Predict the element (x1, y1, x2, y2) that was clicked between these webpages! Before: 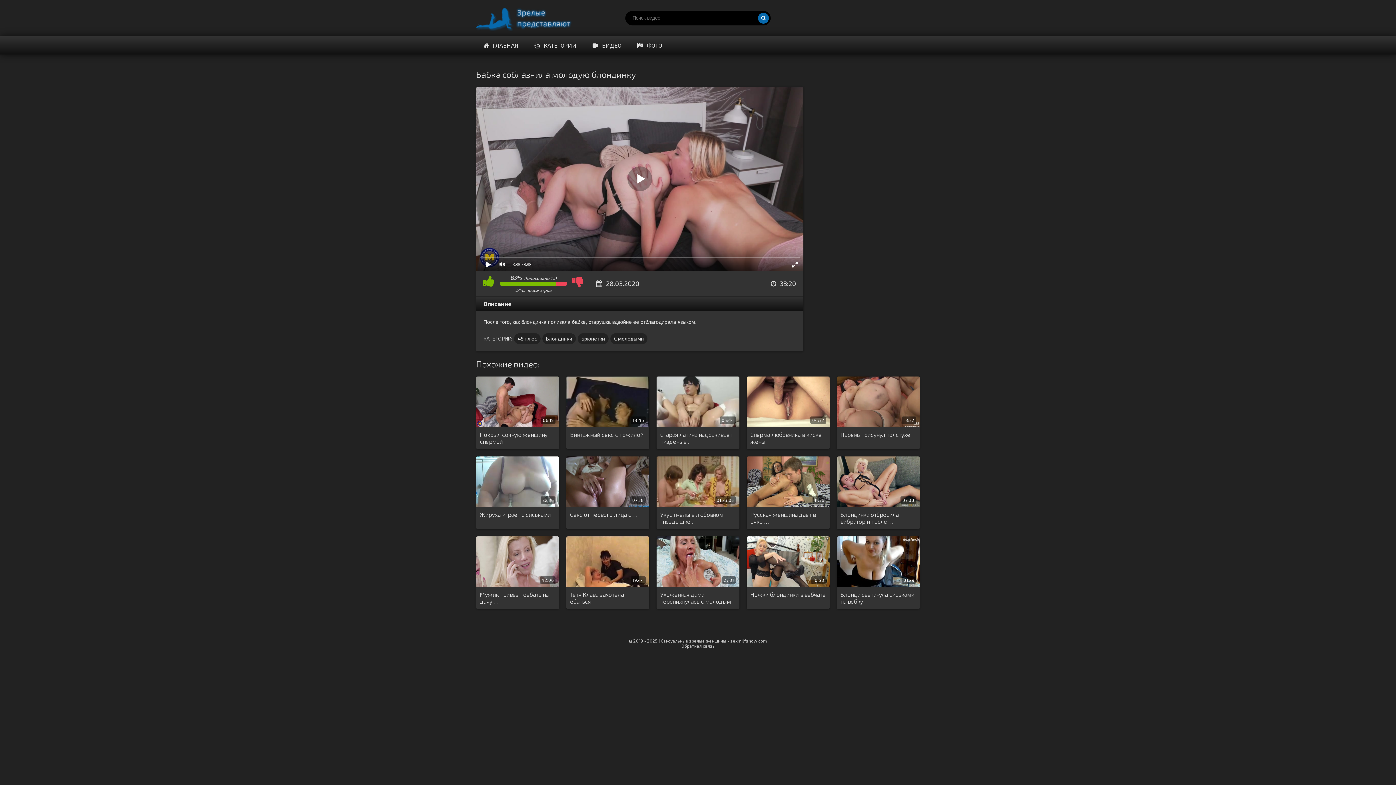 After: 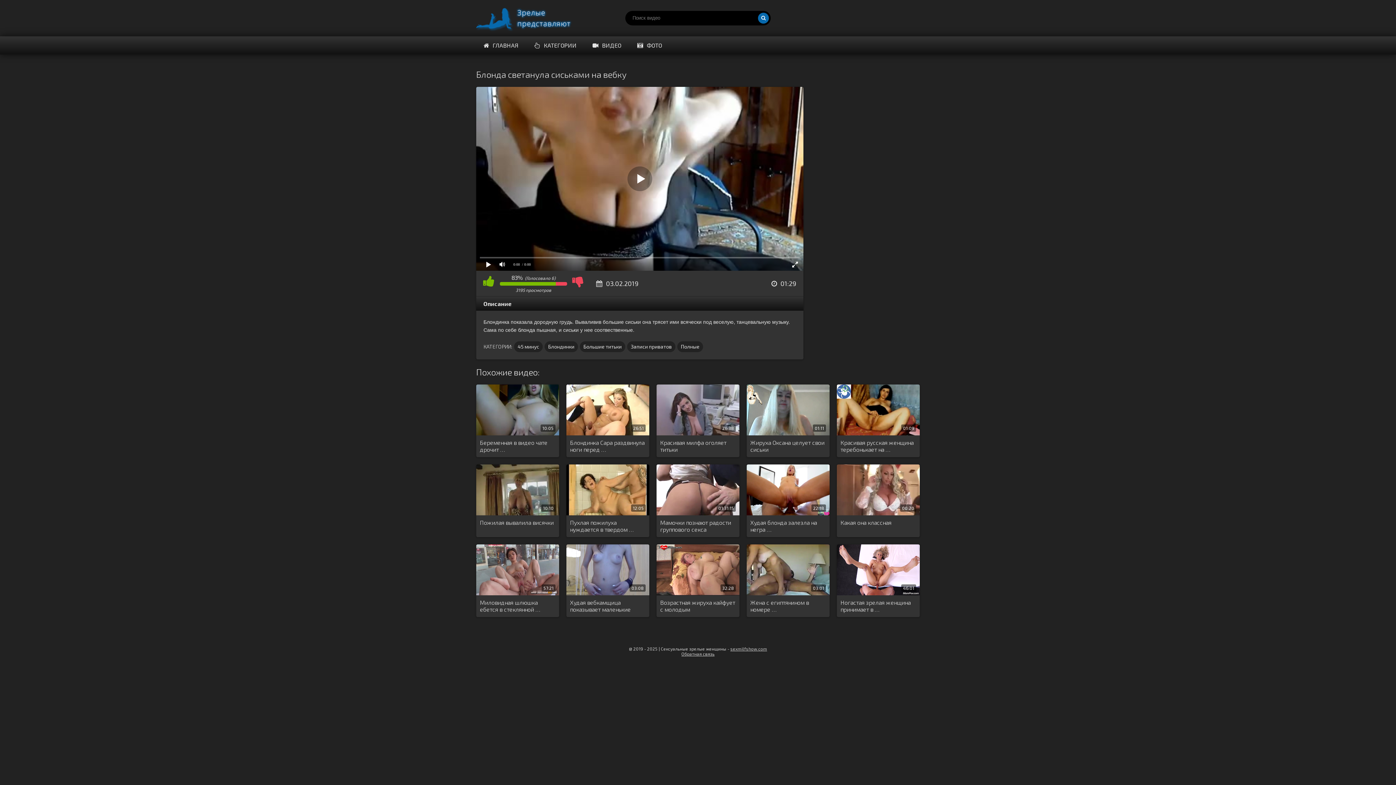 Action: bbox: (840, 591, 916, 605) label: Блонда светанула сиськами на вебку